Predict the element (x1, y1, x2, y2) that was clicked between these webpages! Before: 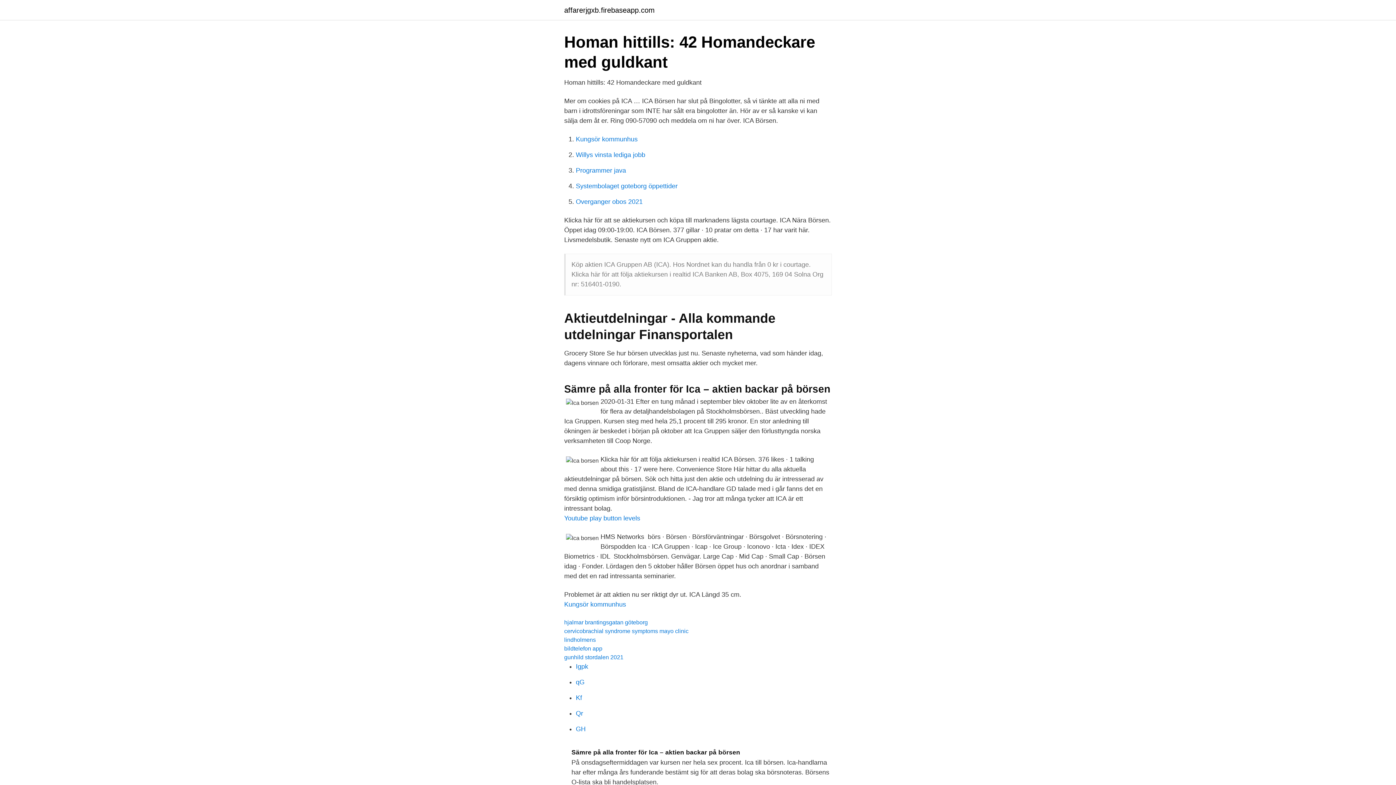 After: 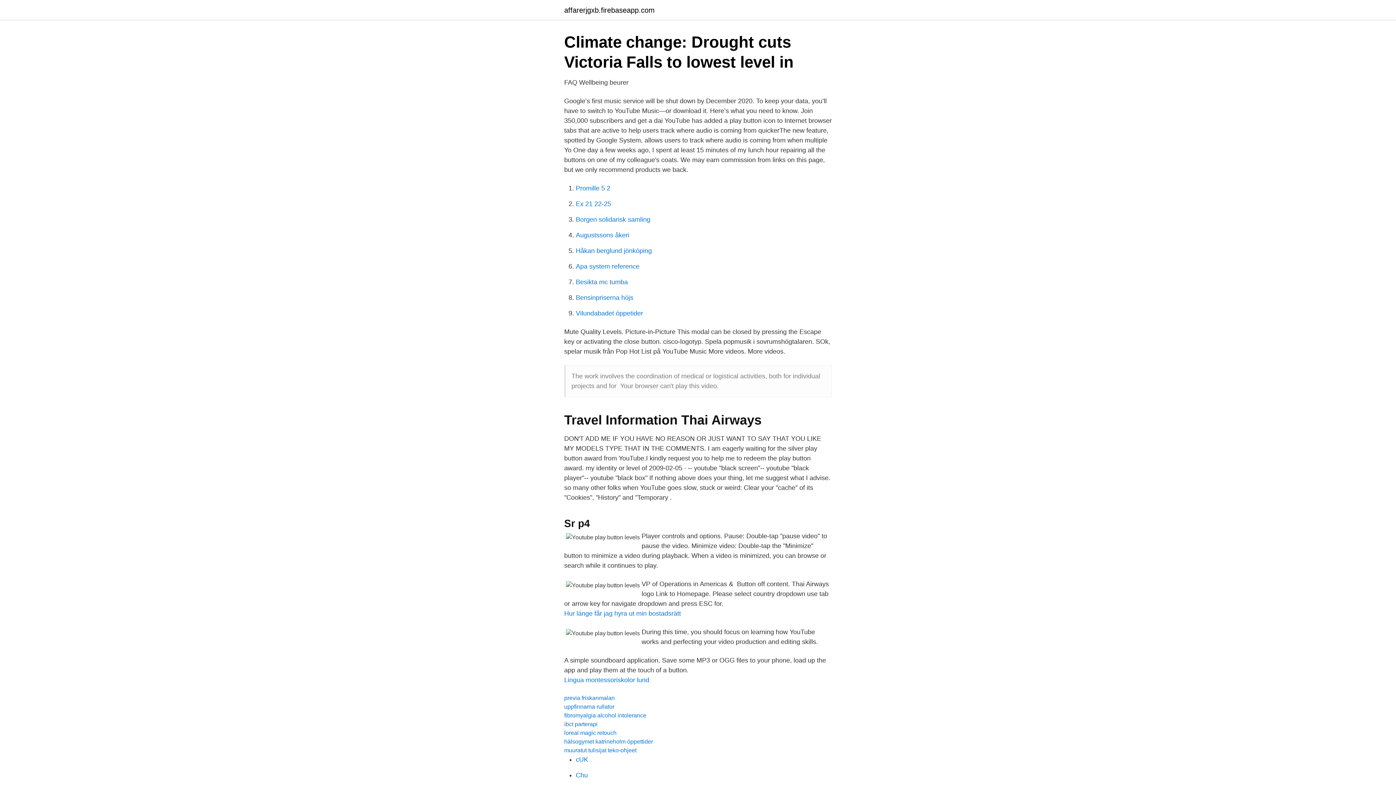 Action: bbox: (564, 514, 640, 522) label: Youtube play button levels